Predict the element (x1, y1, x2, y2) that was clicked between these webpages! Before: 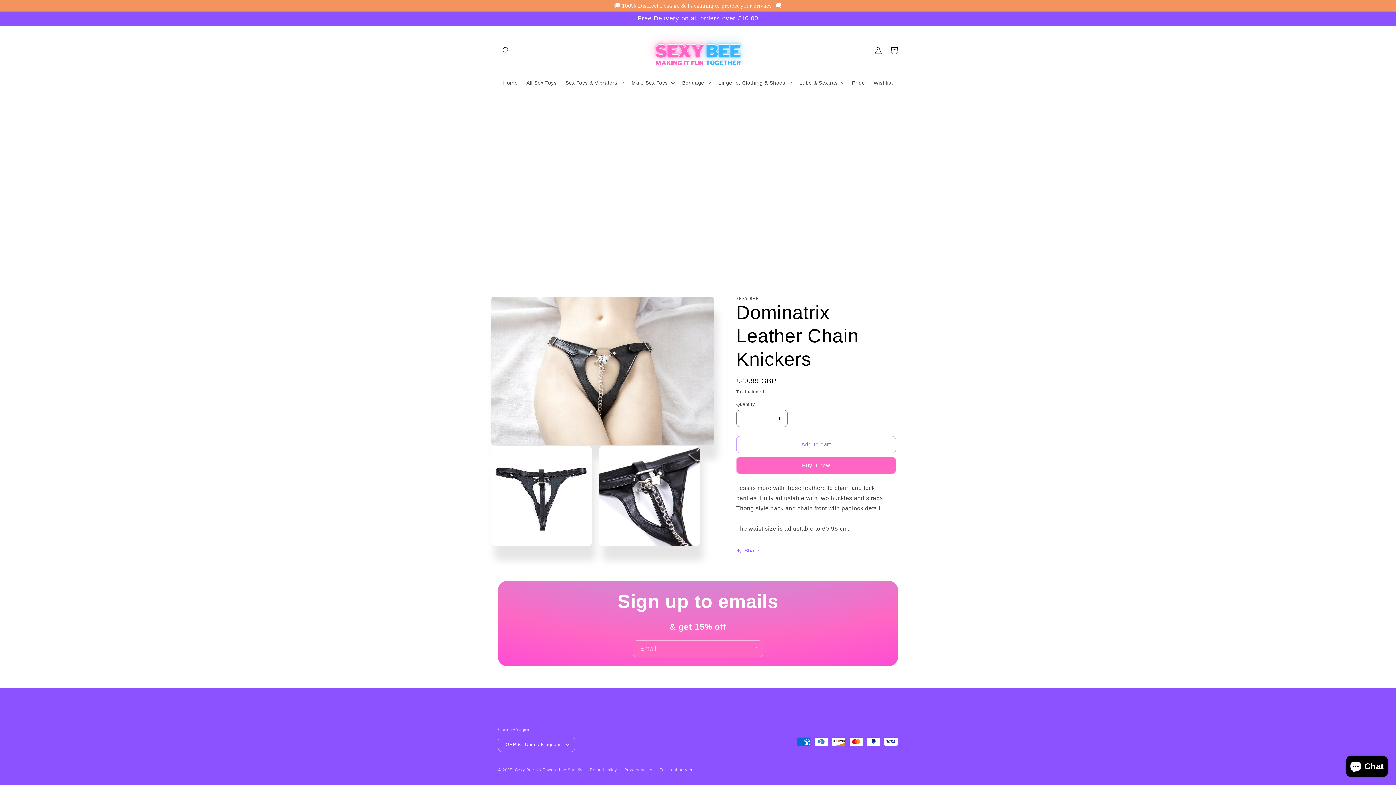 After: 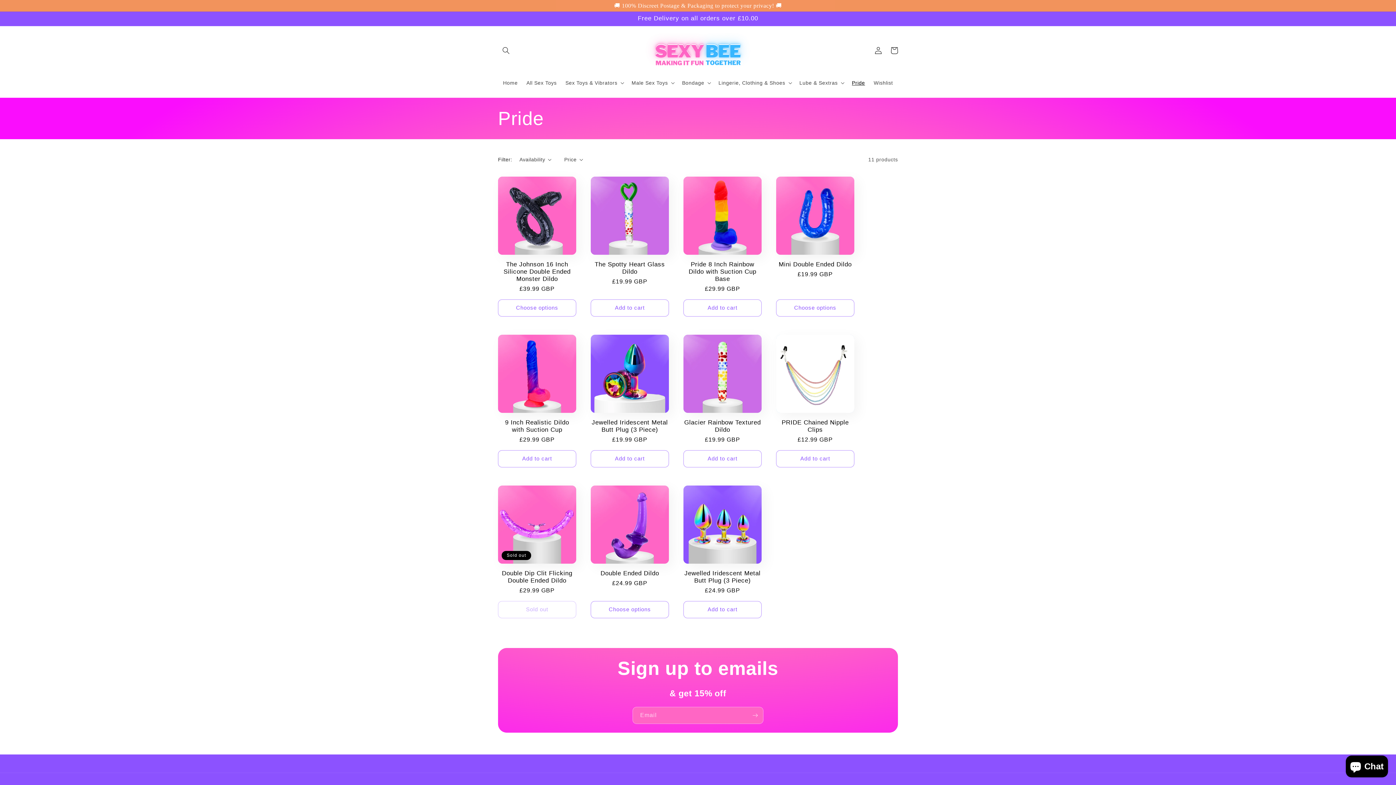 Action: label: Pride bbox: (847, 75, 869, 90)